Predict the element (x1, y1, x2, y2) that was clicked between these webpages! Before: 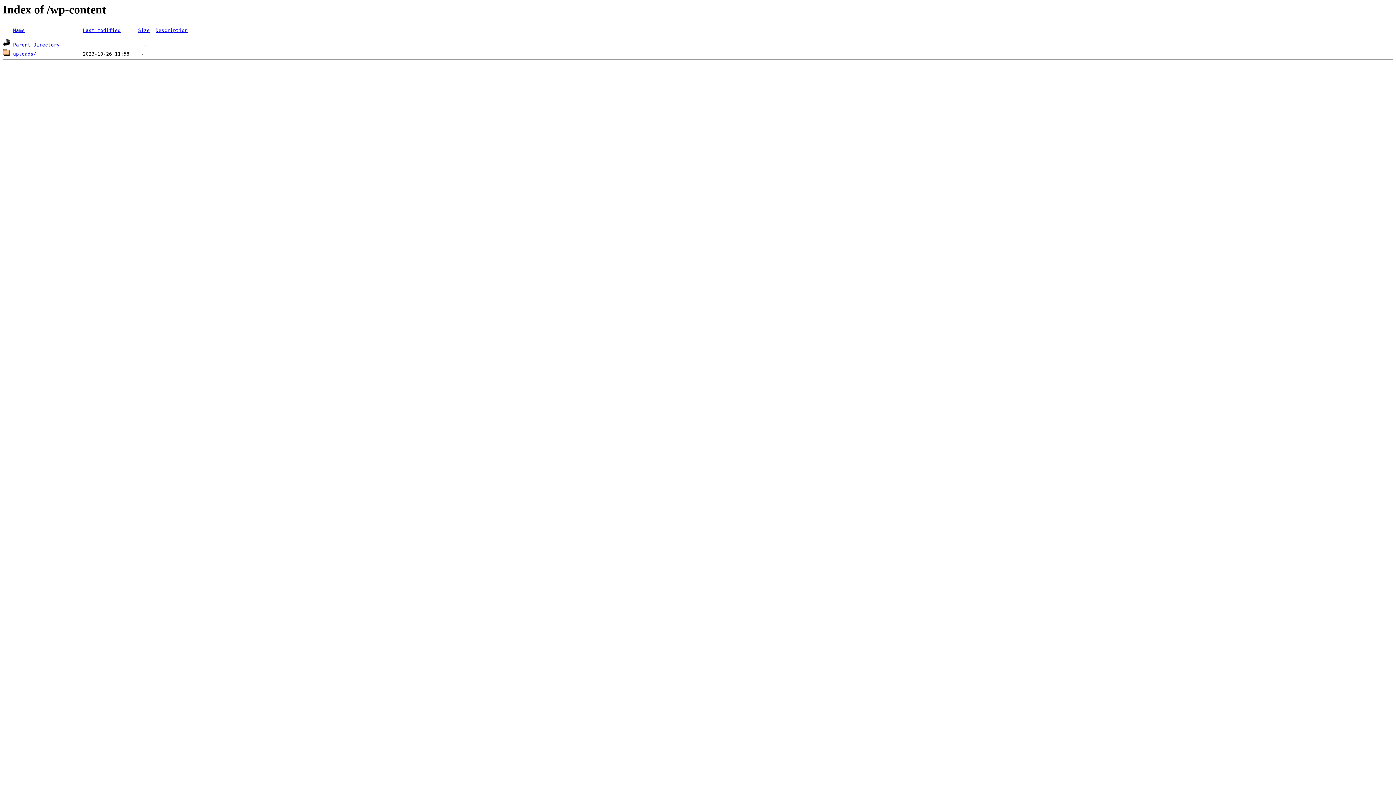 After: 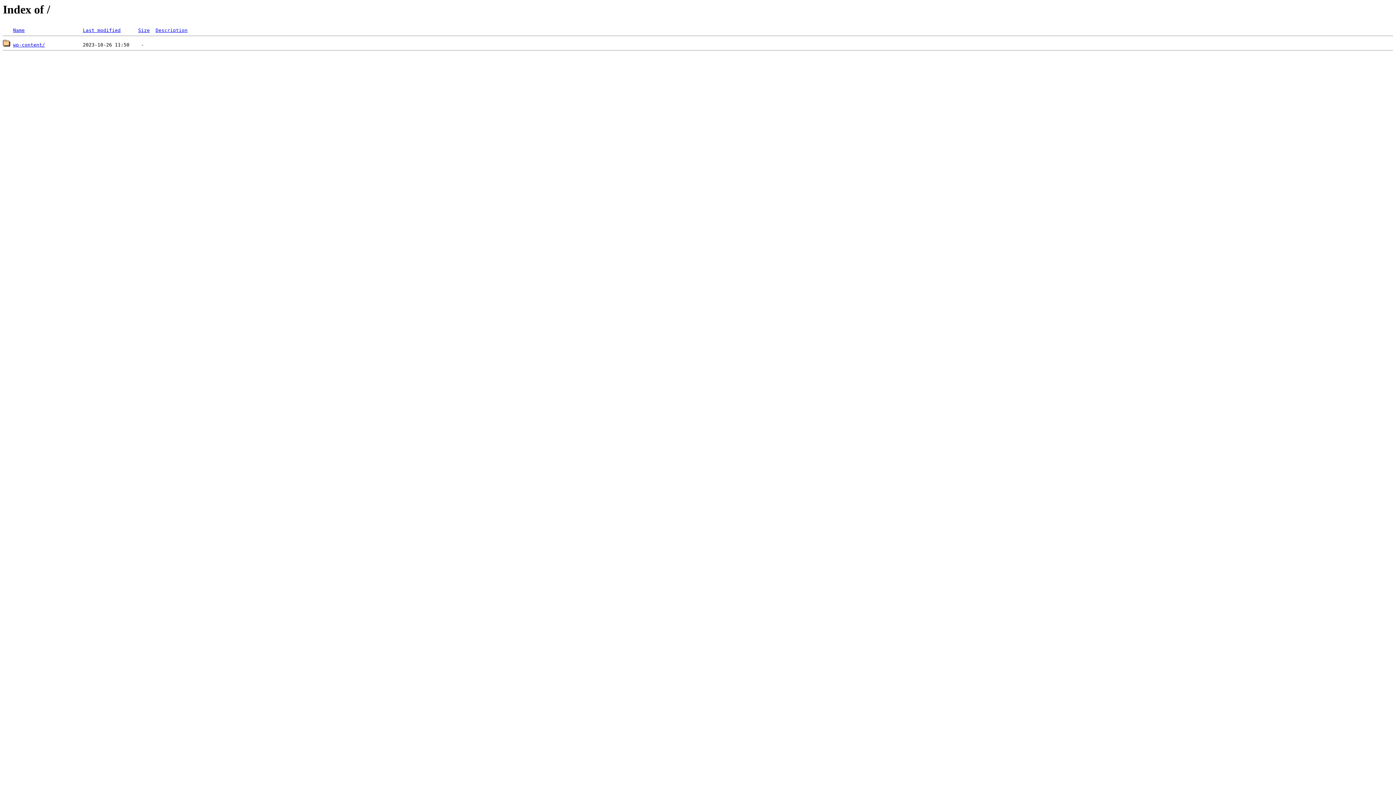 Action: bbox: (13, 42, 59, 47) label: Parent Directory